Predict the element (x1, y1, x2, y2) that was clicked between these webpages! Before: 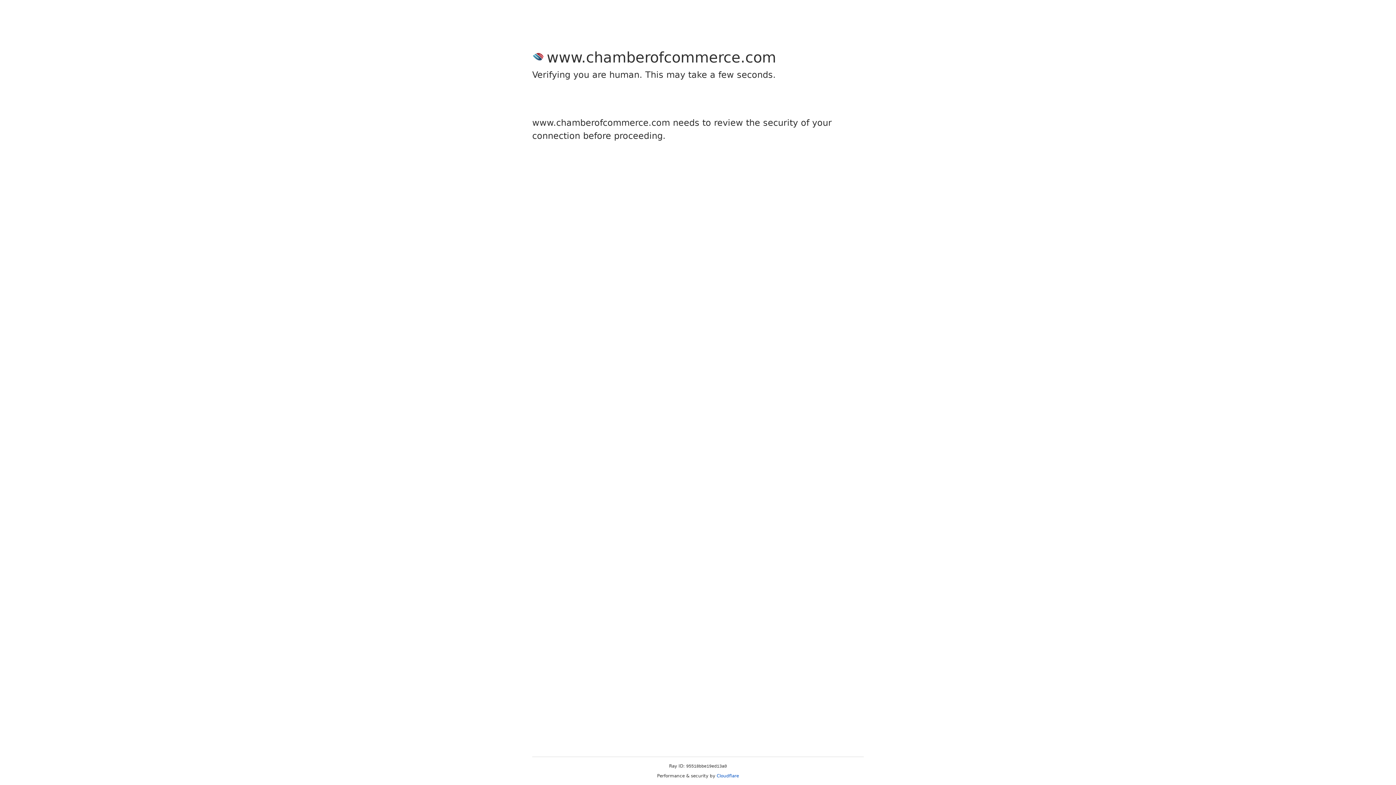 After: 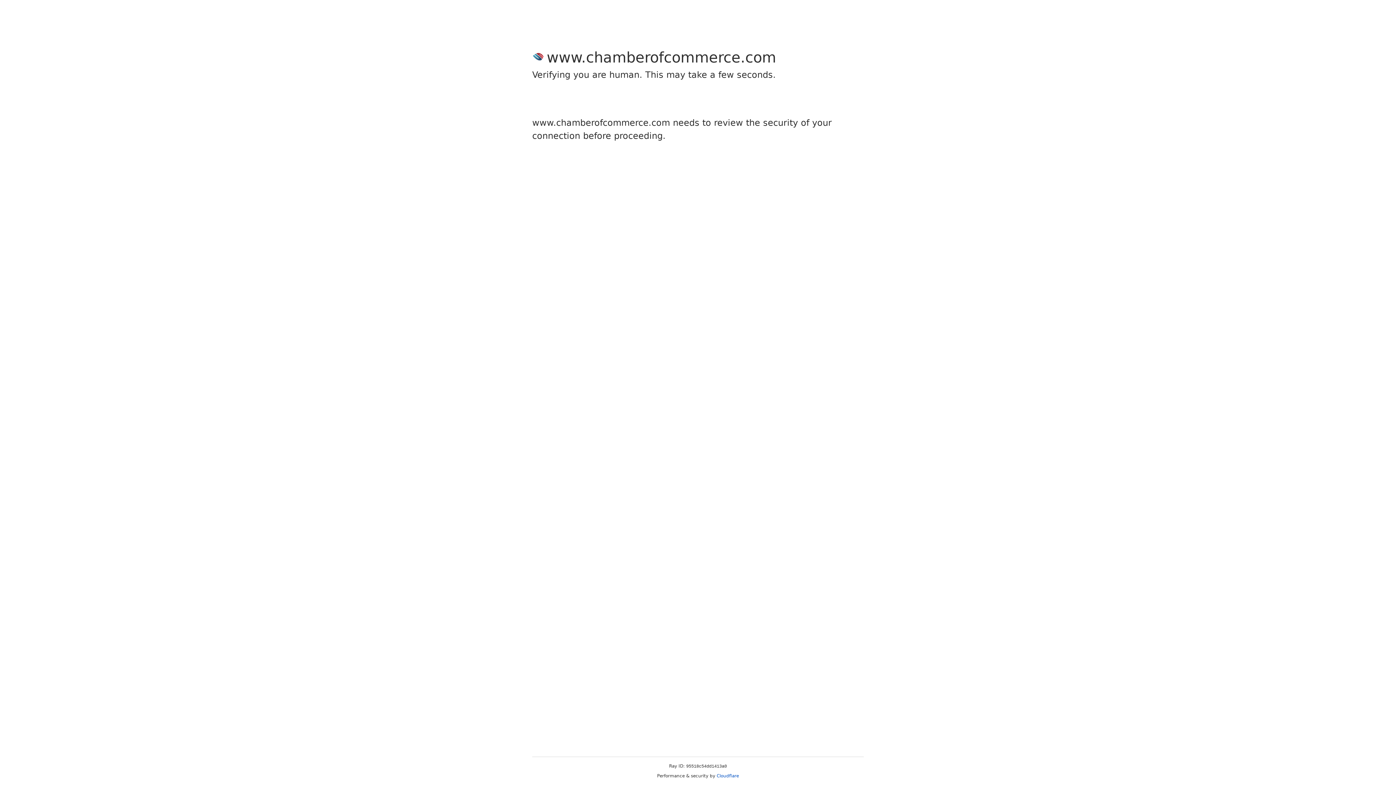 Action: label: Cloudflare bbox: (716, 773, 739, 778)